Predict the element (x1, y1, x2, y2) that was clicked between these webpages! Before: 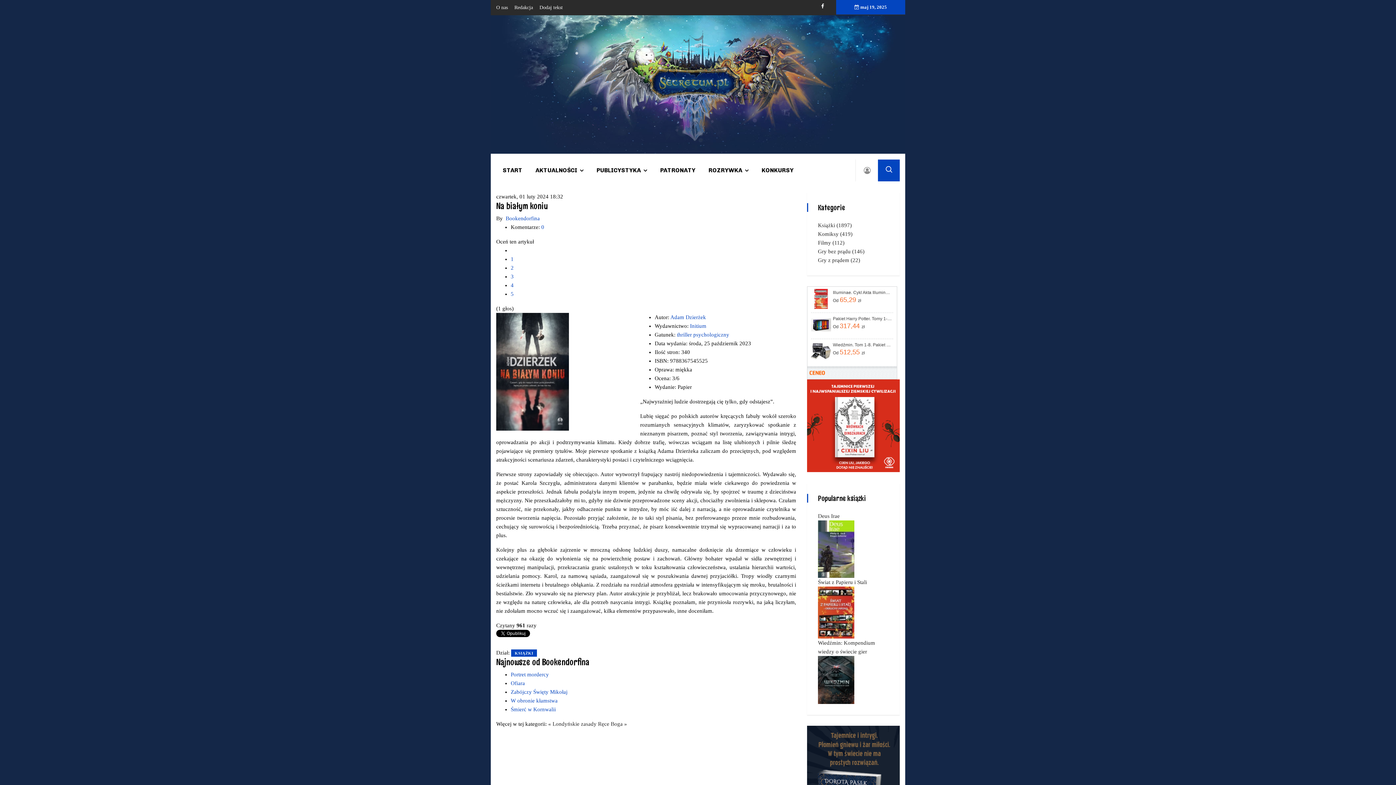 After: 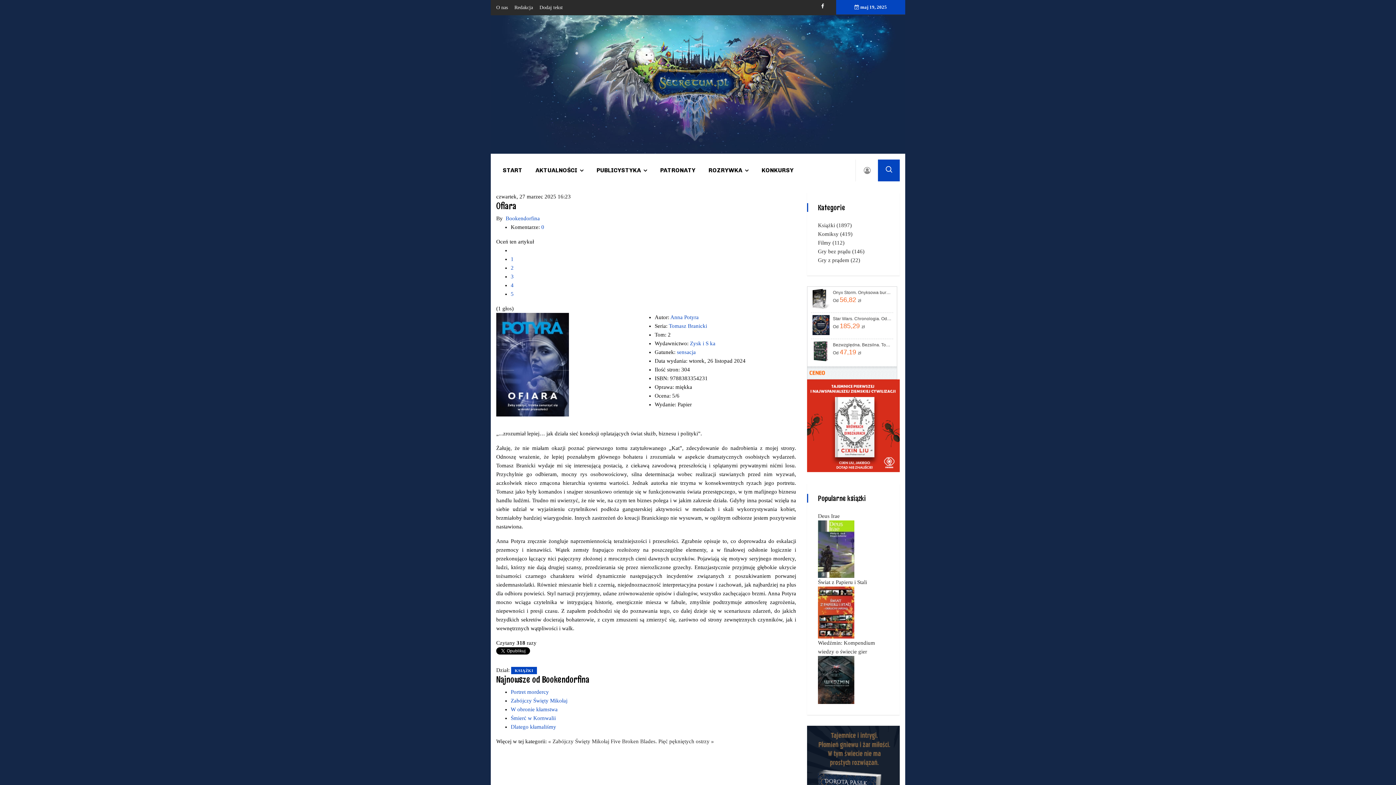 Action: bbox: (510, 680, 525, 686) label: Ofiara